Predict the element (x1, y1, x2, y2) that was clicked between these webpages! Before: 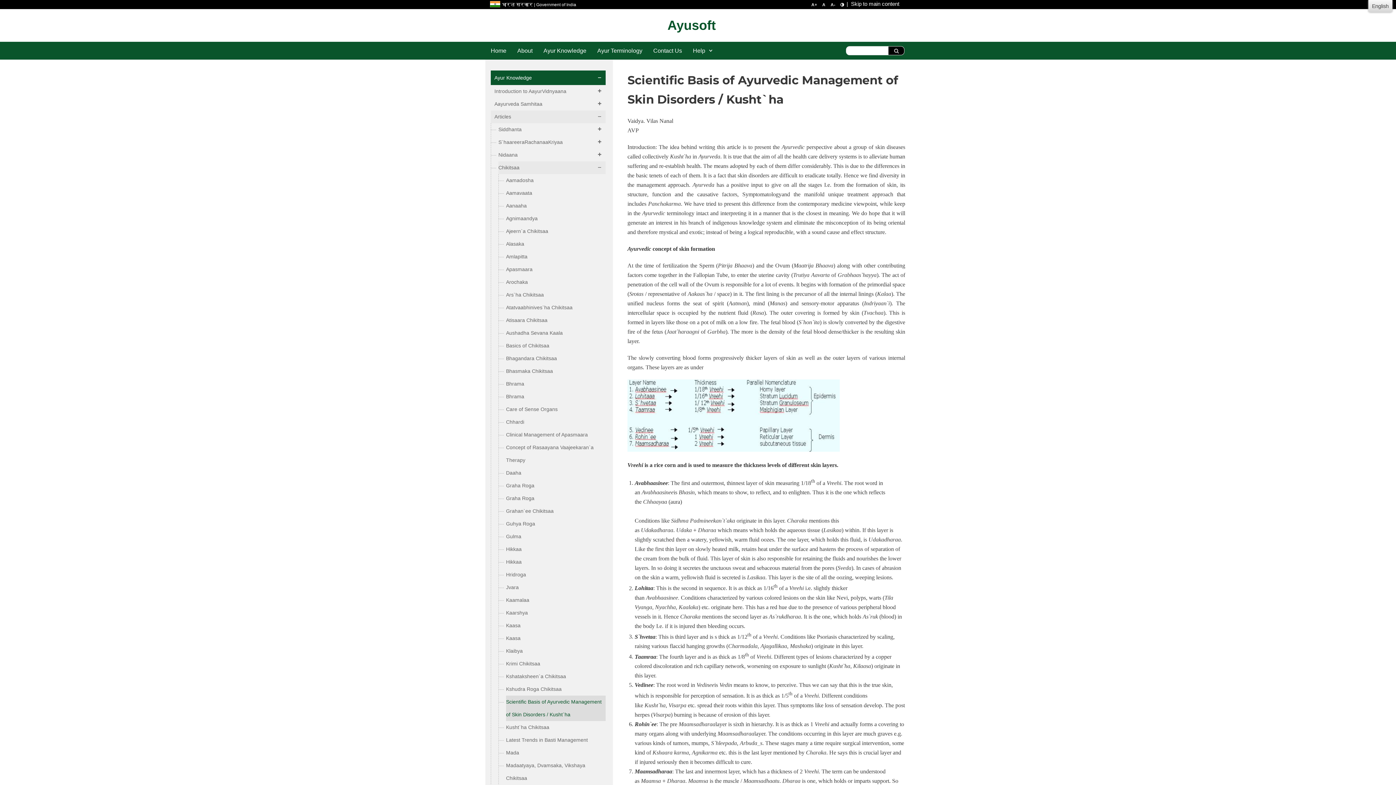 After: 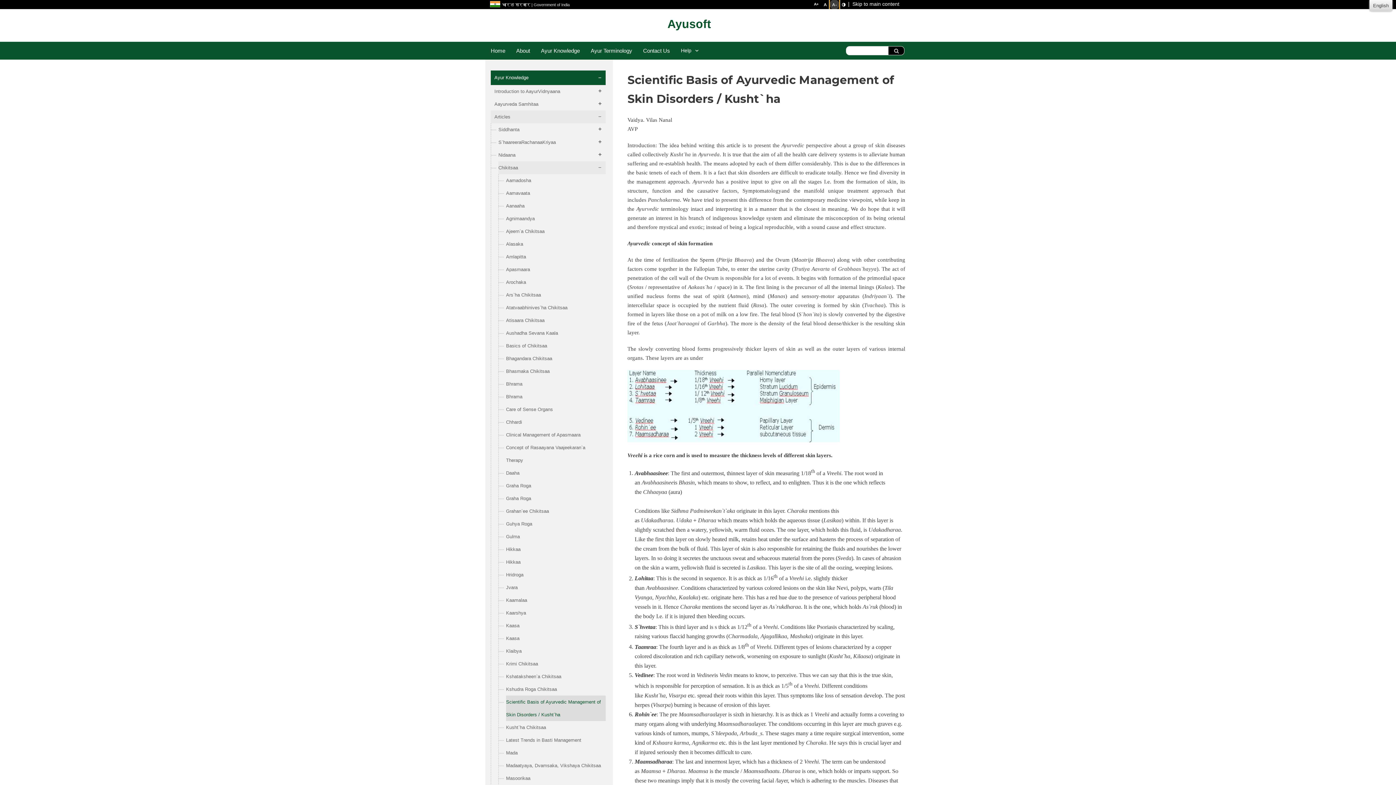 Action: label: smaller font size bbox: (828, 0, 838, 9)